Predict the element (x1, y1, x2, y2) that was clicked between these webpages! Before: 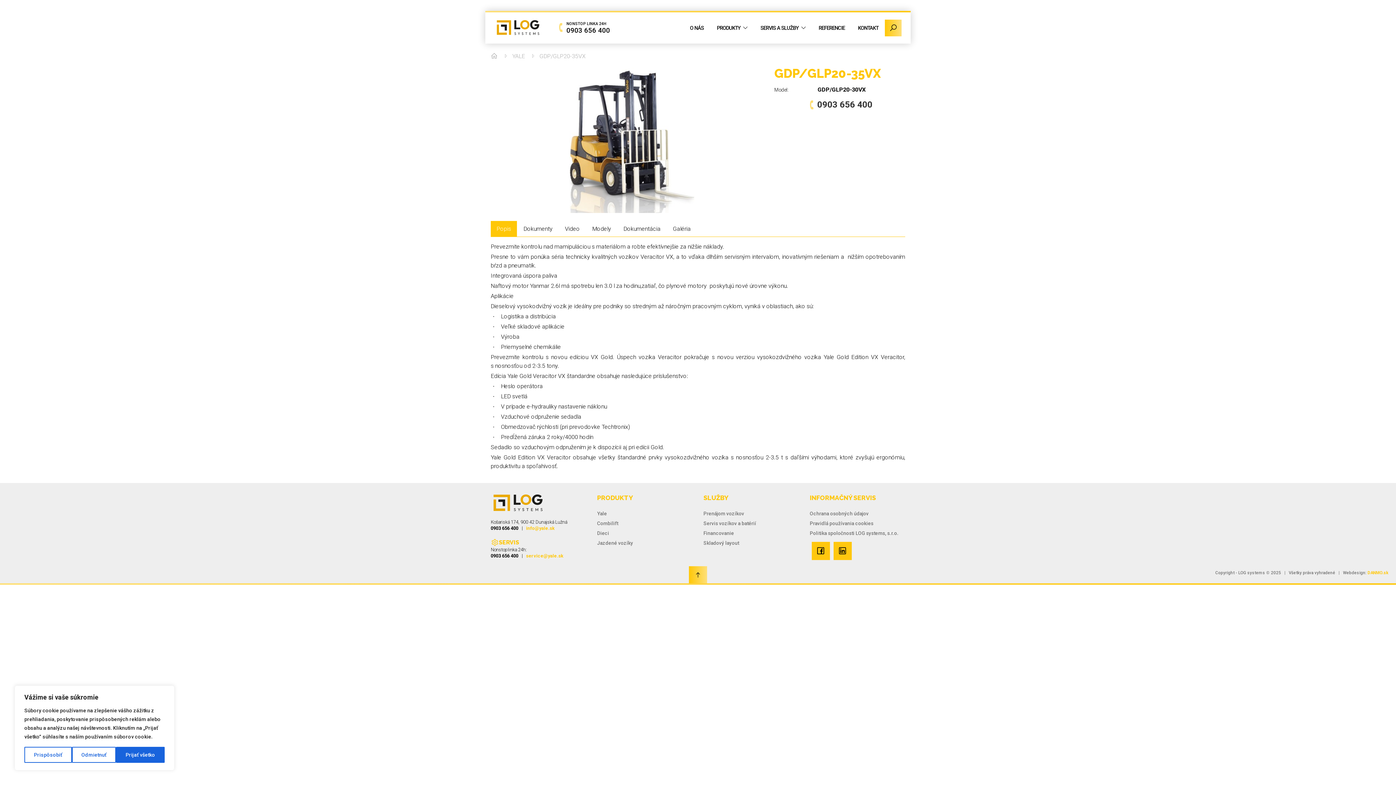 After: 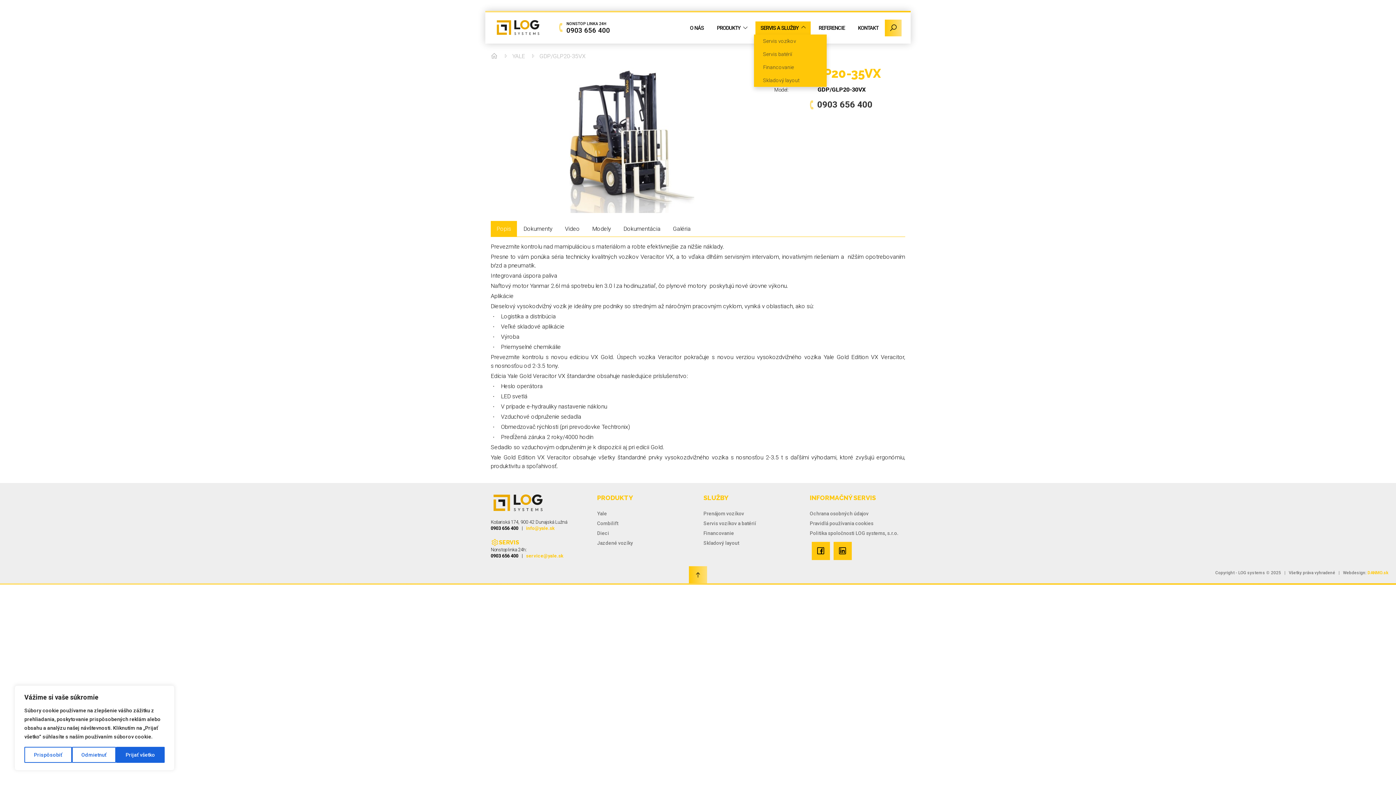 Action: bbox: (755, 21, 810, 34) label: SERVIS A SLUŽBY